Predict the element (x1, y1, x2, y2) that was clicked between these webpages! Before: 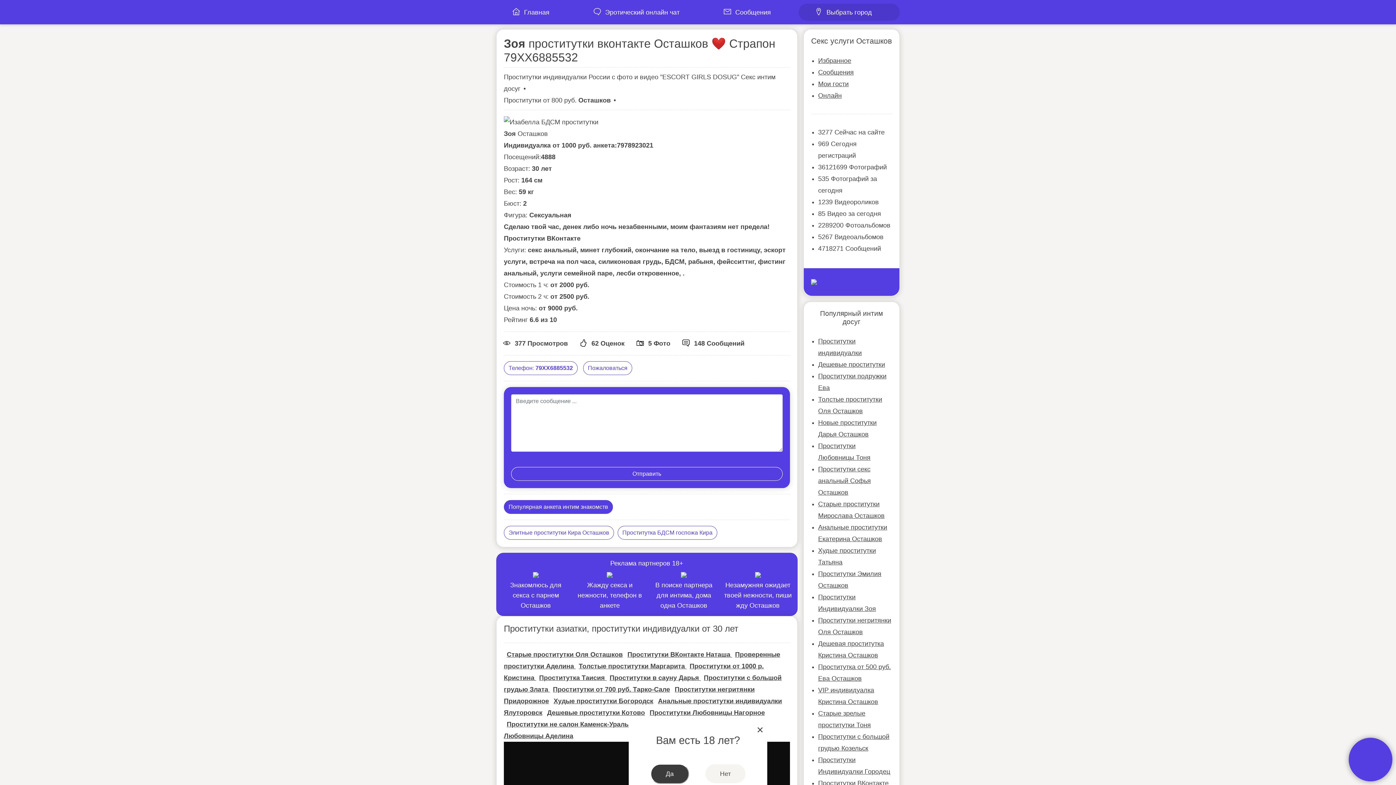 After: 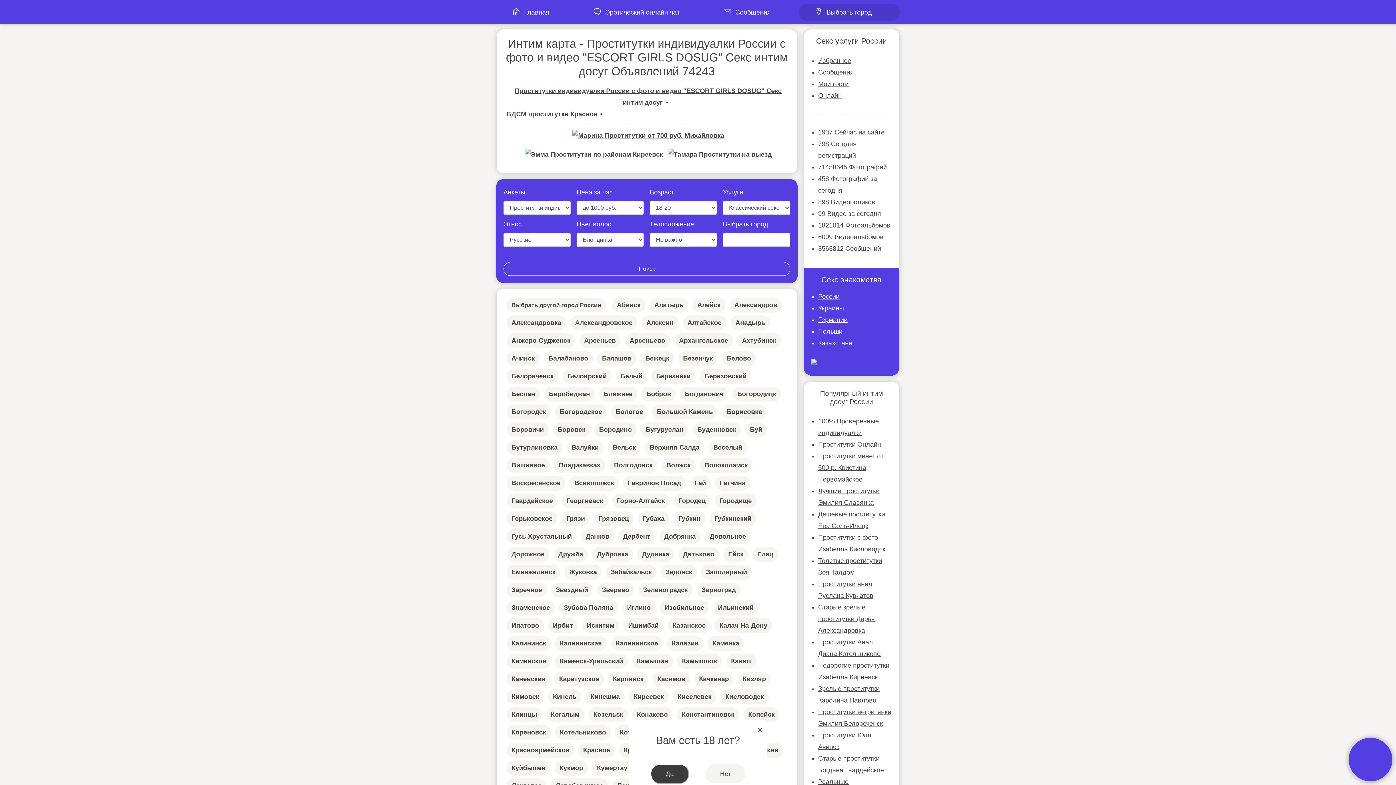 Action: bbox: (798, 3, 900, 20) label: Выбрать город